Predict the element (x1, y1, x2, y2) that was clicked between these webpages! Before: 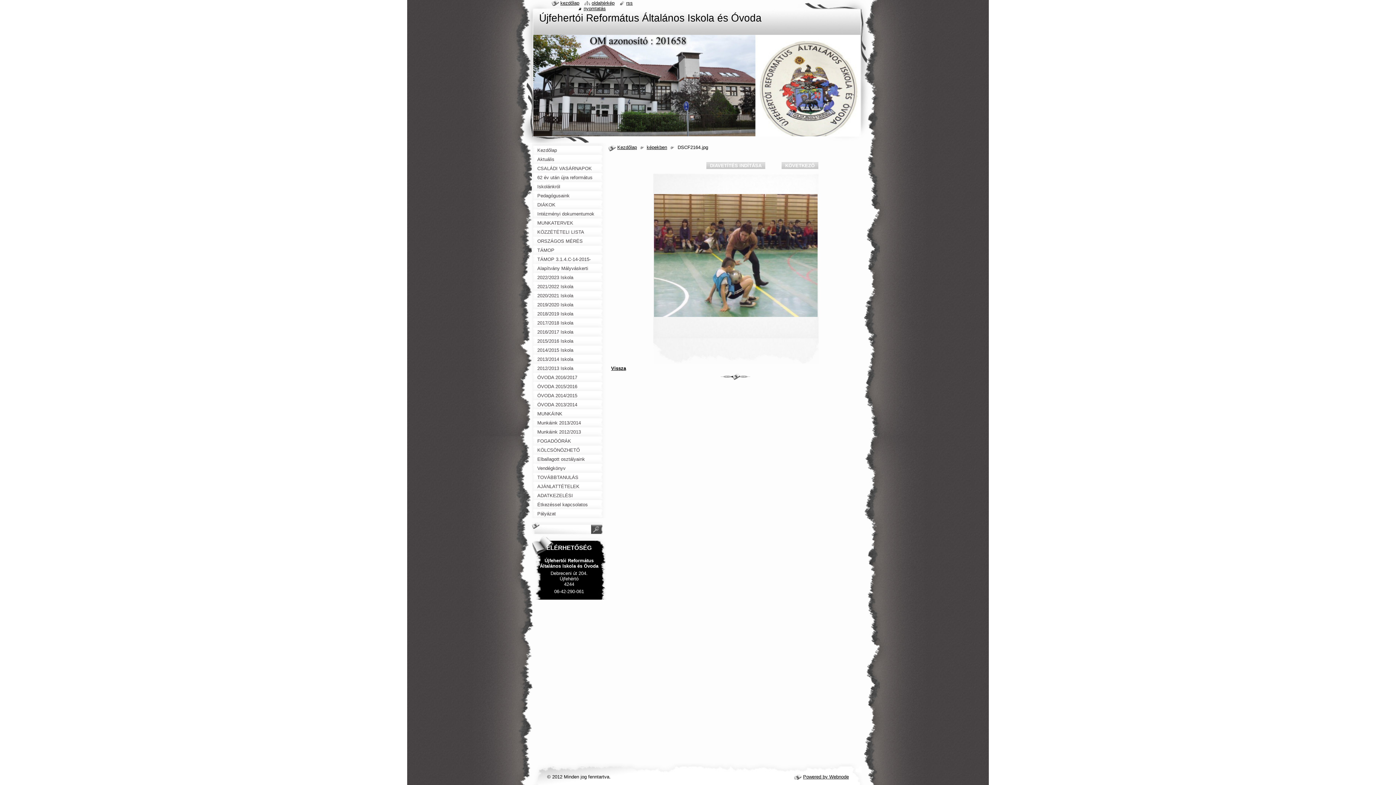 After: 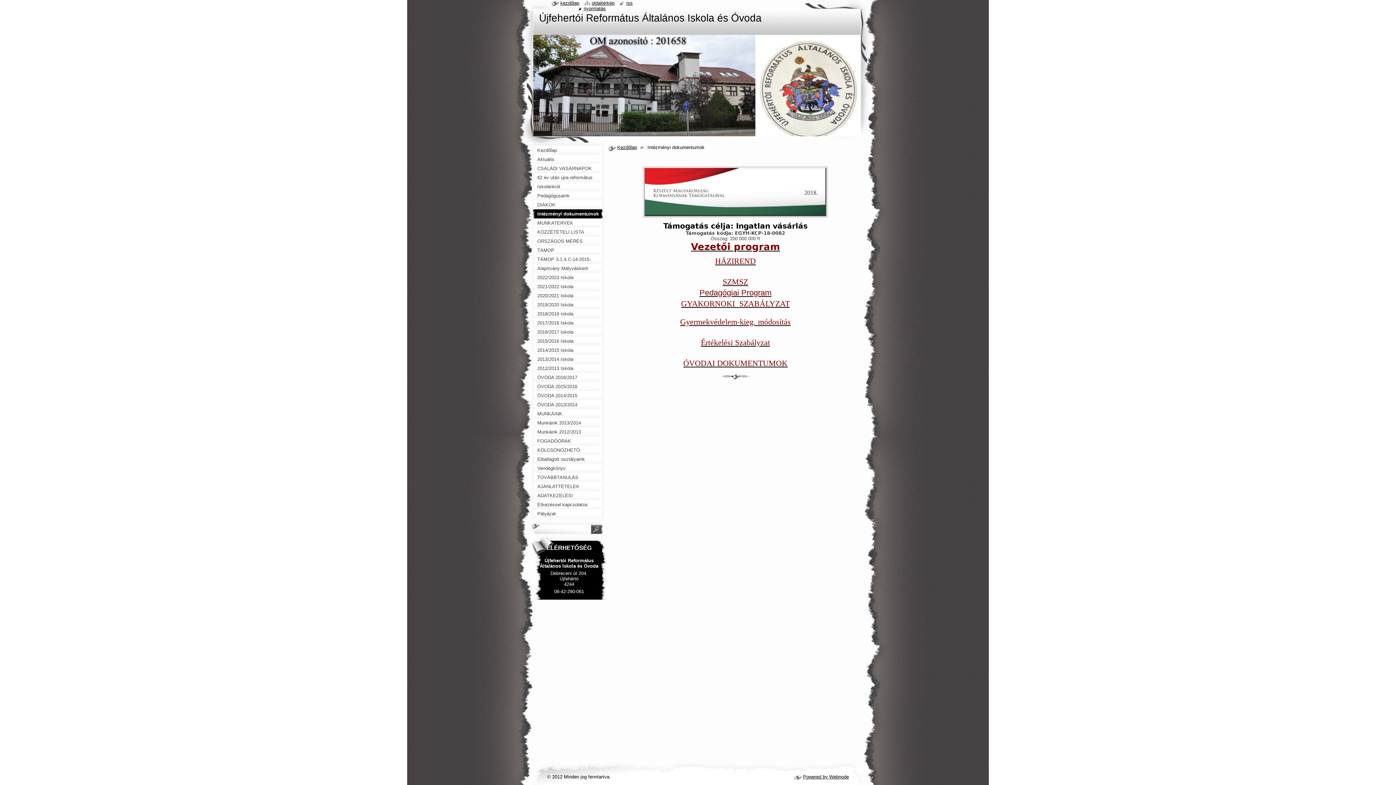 Action: label: Intézményi dokumentumok bbox: (532, 209, 606, 218)